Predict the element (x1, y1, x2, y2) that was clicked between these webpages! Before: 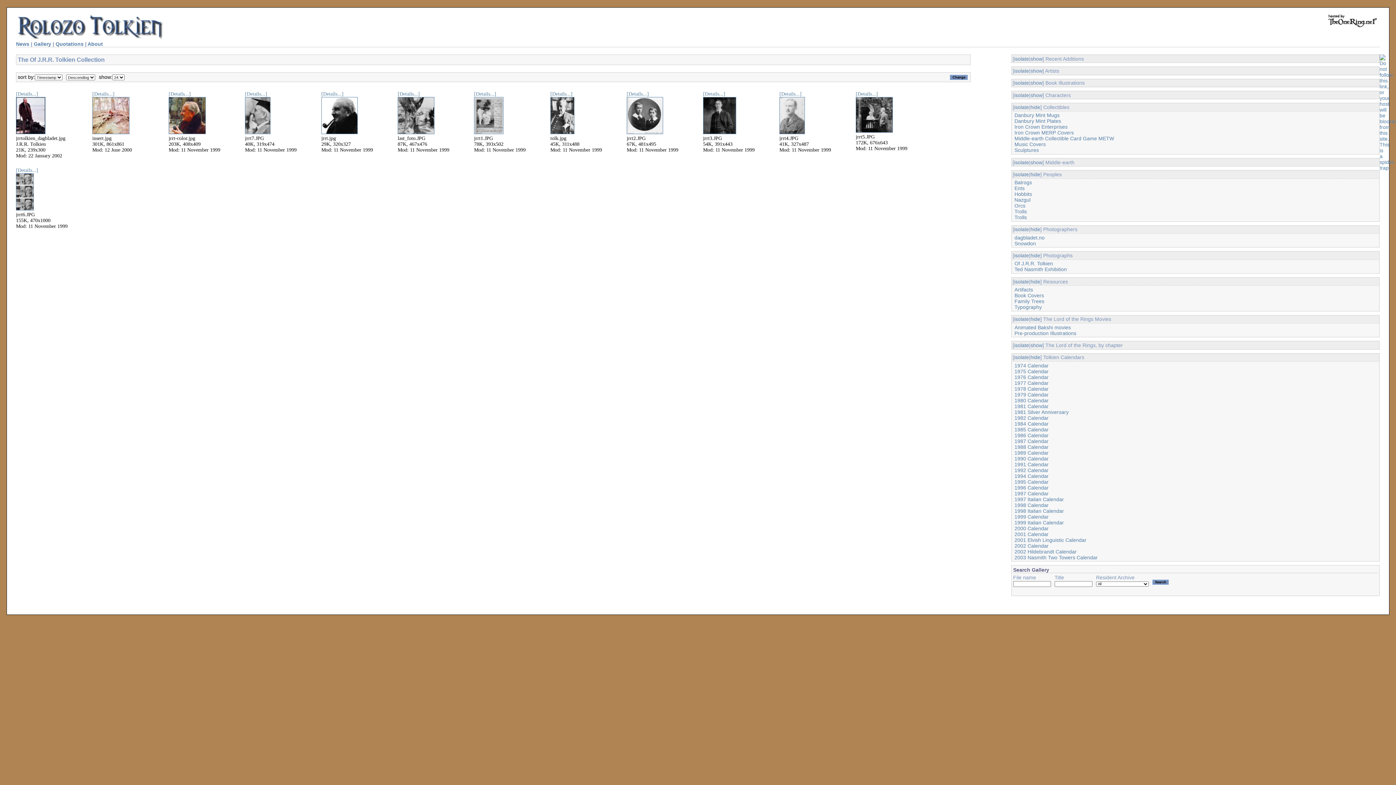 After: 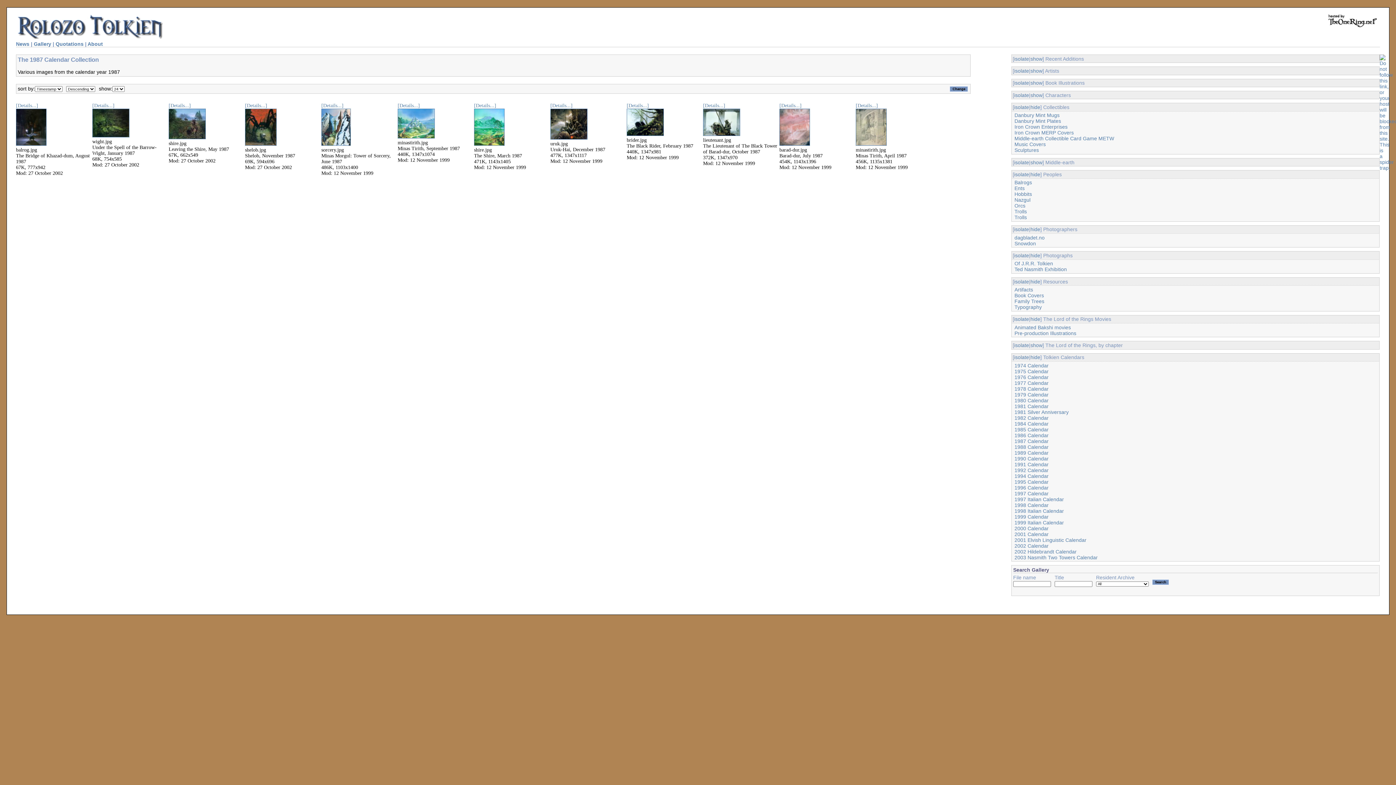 Action: label: 1987 Calendar bbox: (1014, 438, 1048, 444)